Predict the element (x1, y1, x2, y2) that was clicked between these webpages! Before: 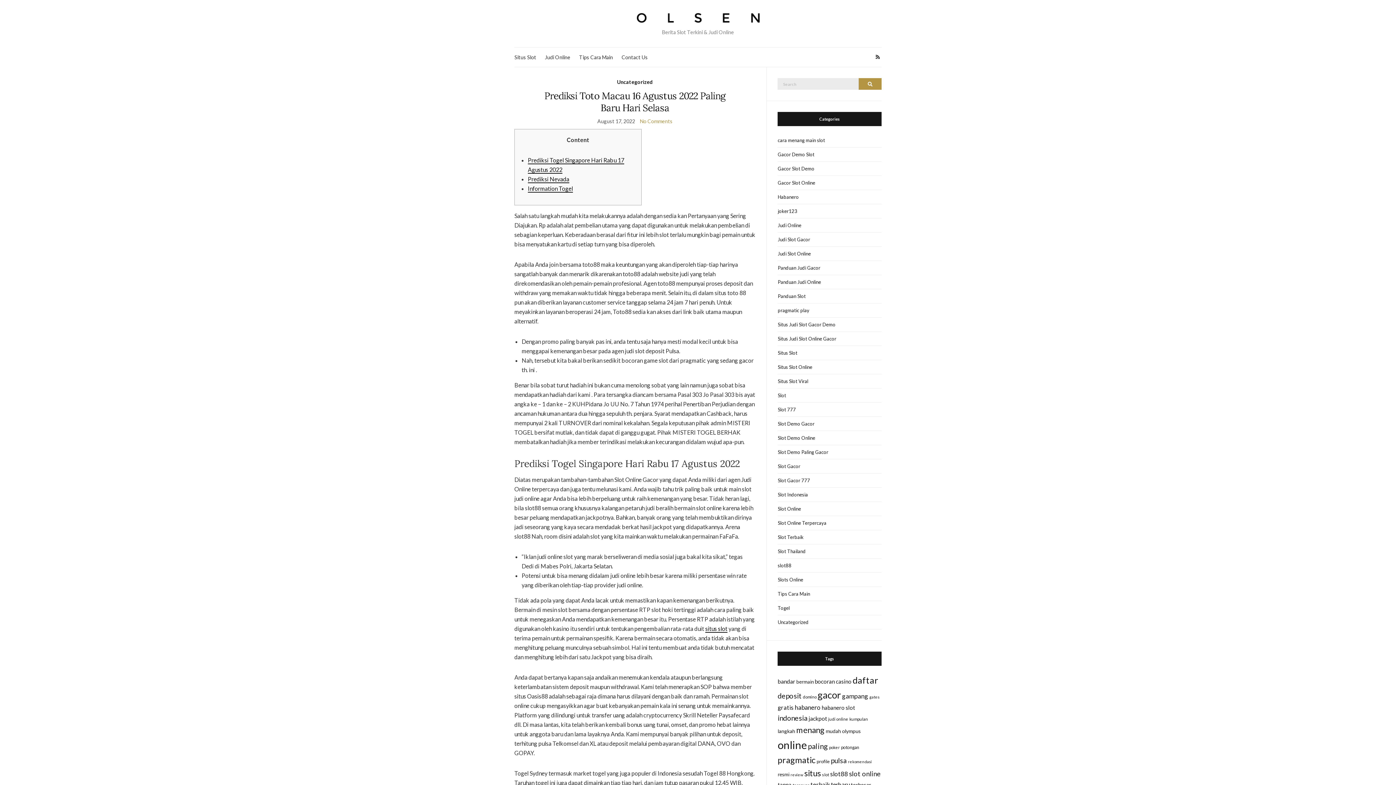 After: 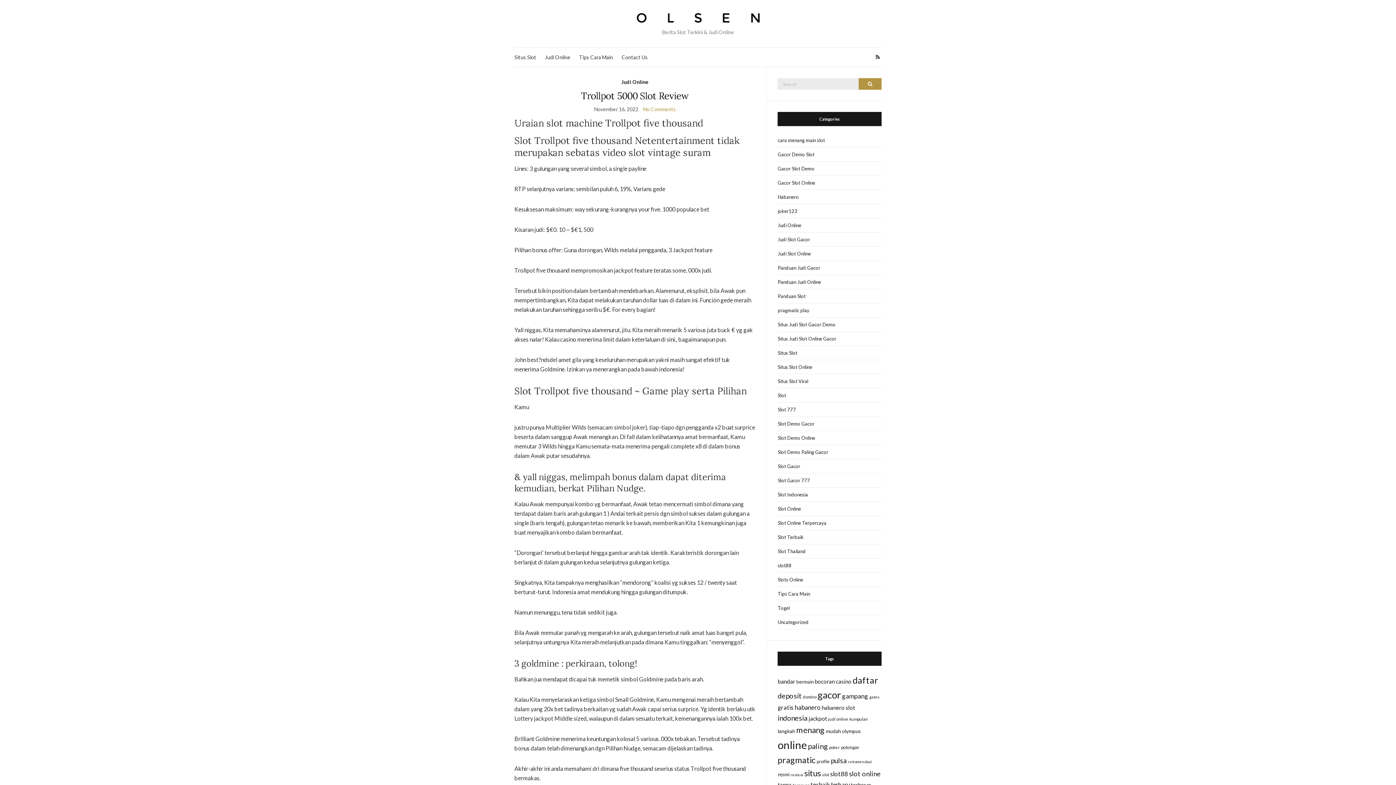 Action: bbox: (790, 772, 803, 777) label: review (6 items)